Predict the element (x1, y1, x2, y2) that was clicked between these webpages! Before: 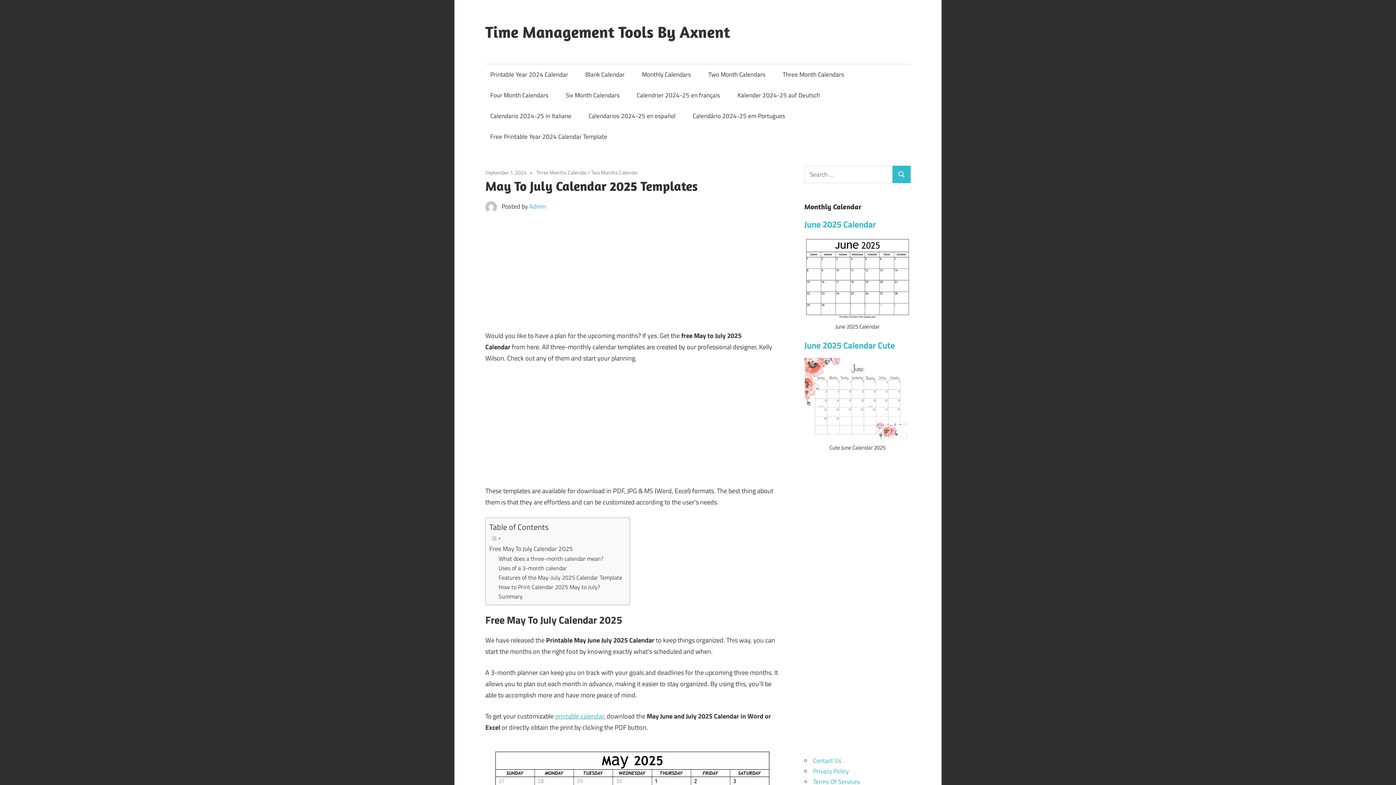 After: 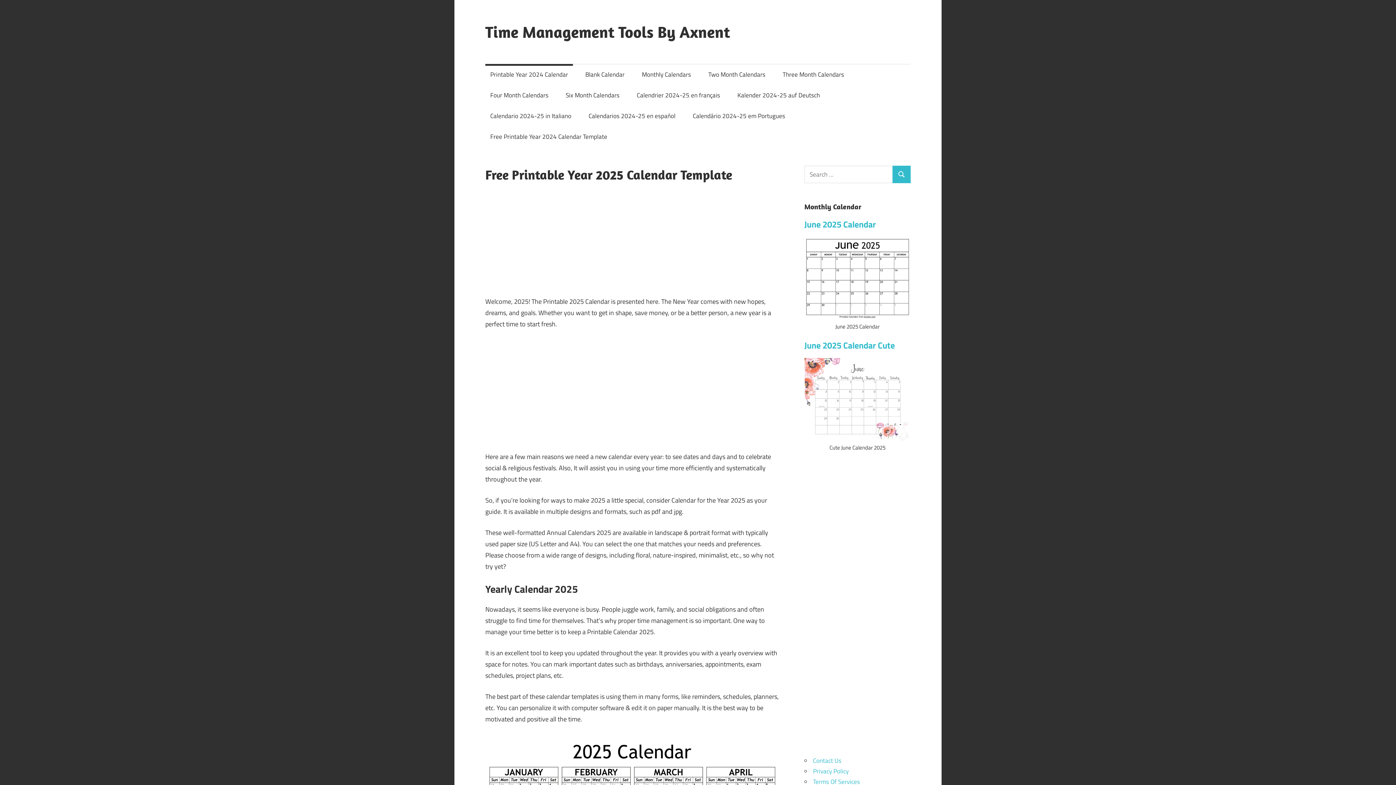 Action: label: Printable Year 2024 Calendar bbox: (485, 64, 573, 85)